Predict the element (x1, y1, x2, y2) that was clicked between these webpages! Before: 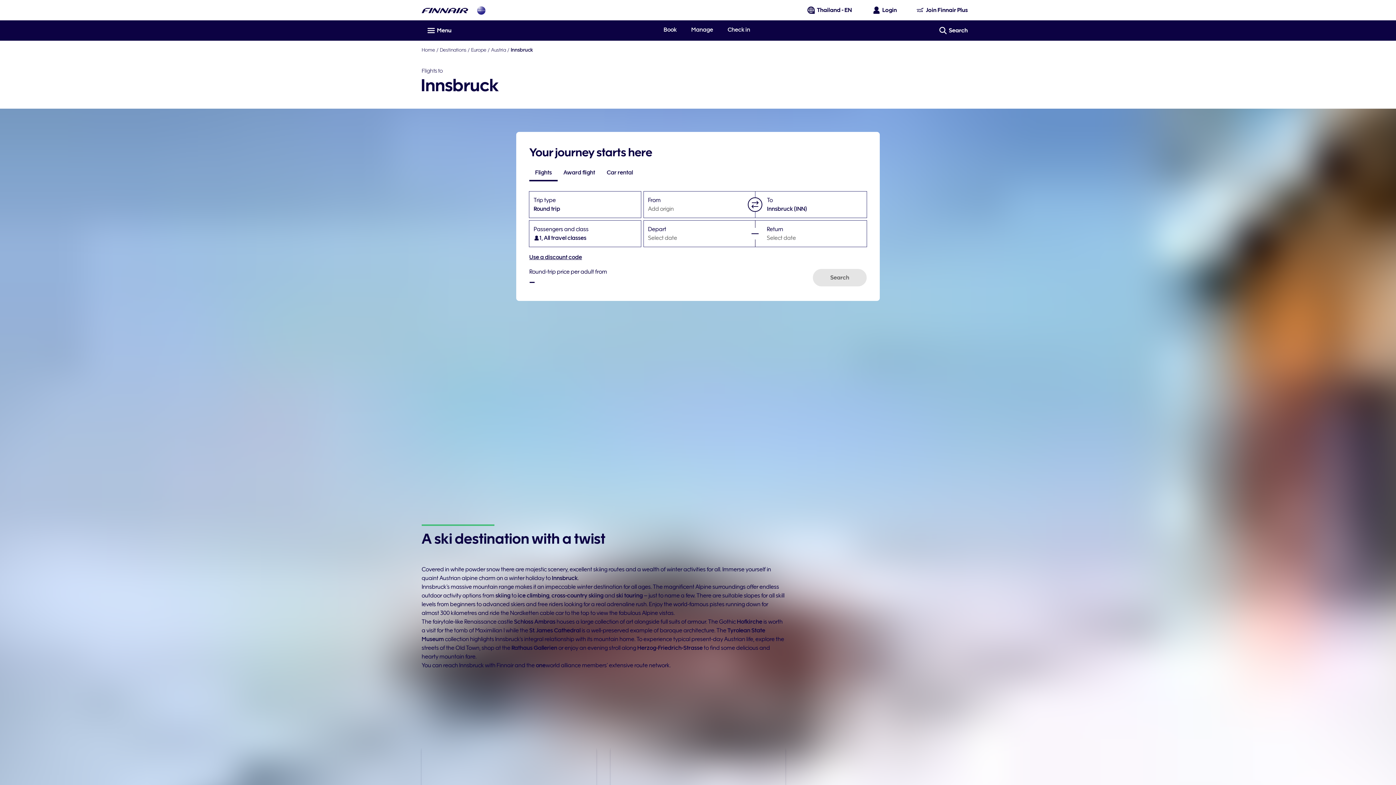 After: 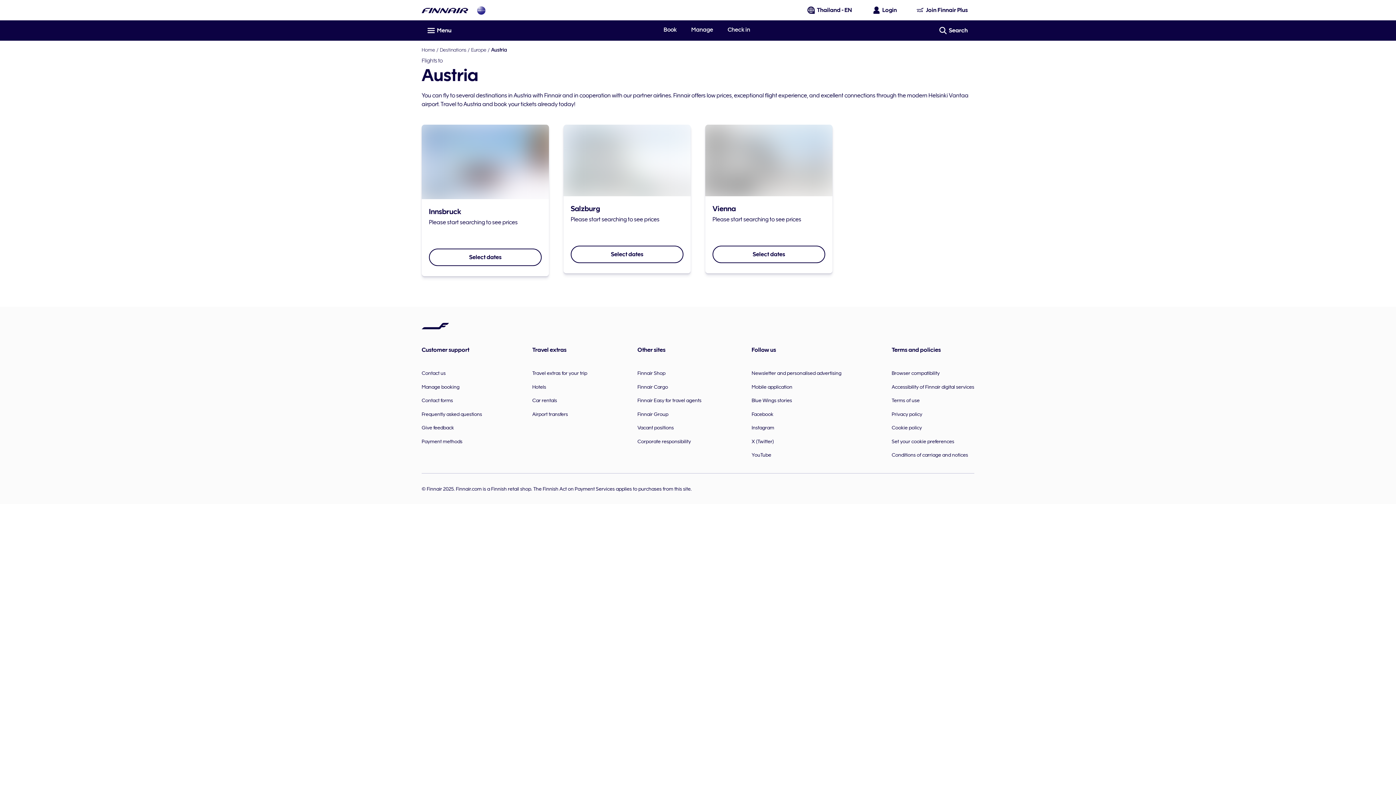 Action: label: Austria bbox: (491, 46, 506, 52)